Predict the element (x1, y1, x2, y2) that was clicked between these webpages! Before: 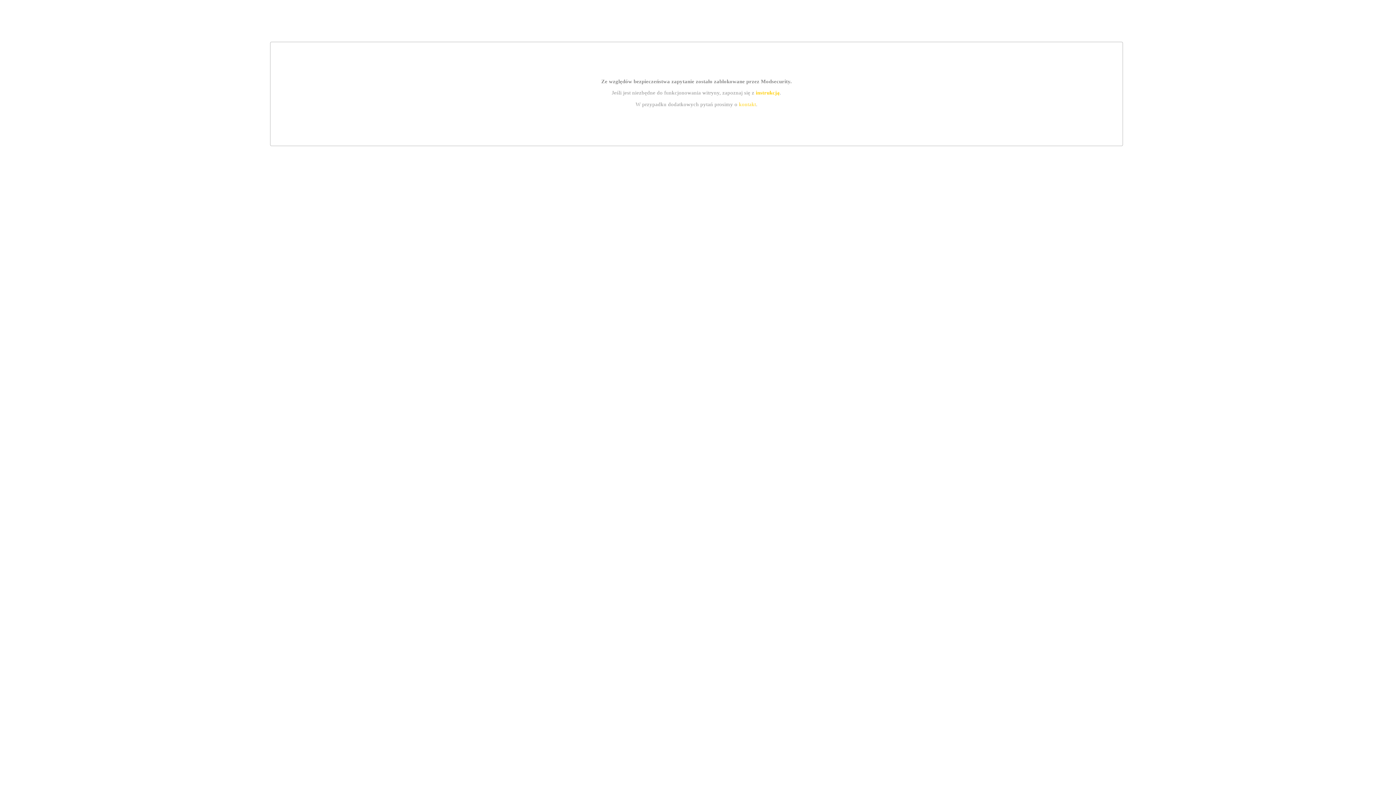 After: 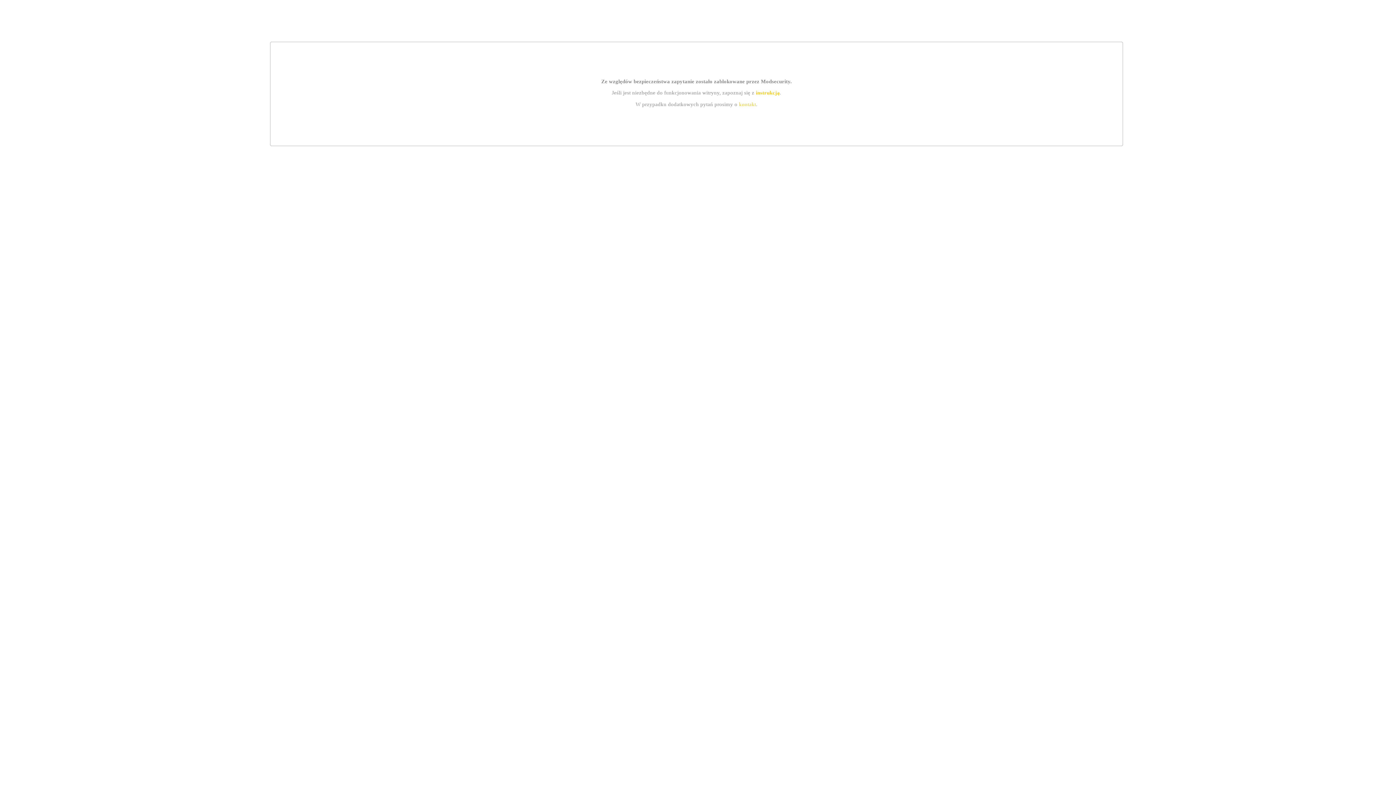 Action: label: kontakt bbox: (739, 101, 756, 107)